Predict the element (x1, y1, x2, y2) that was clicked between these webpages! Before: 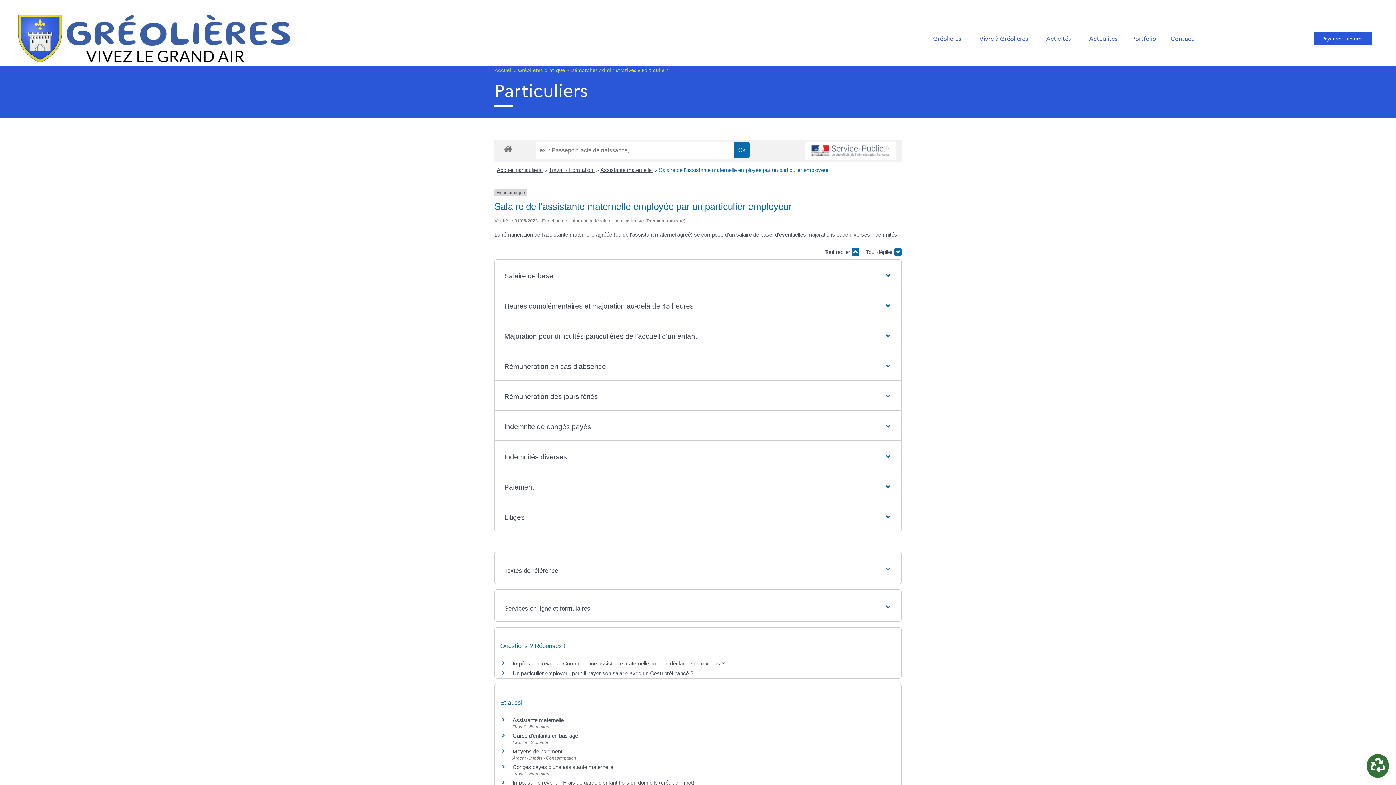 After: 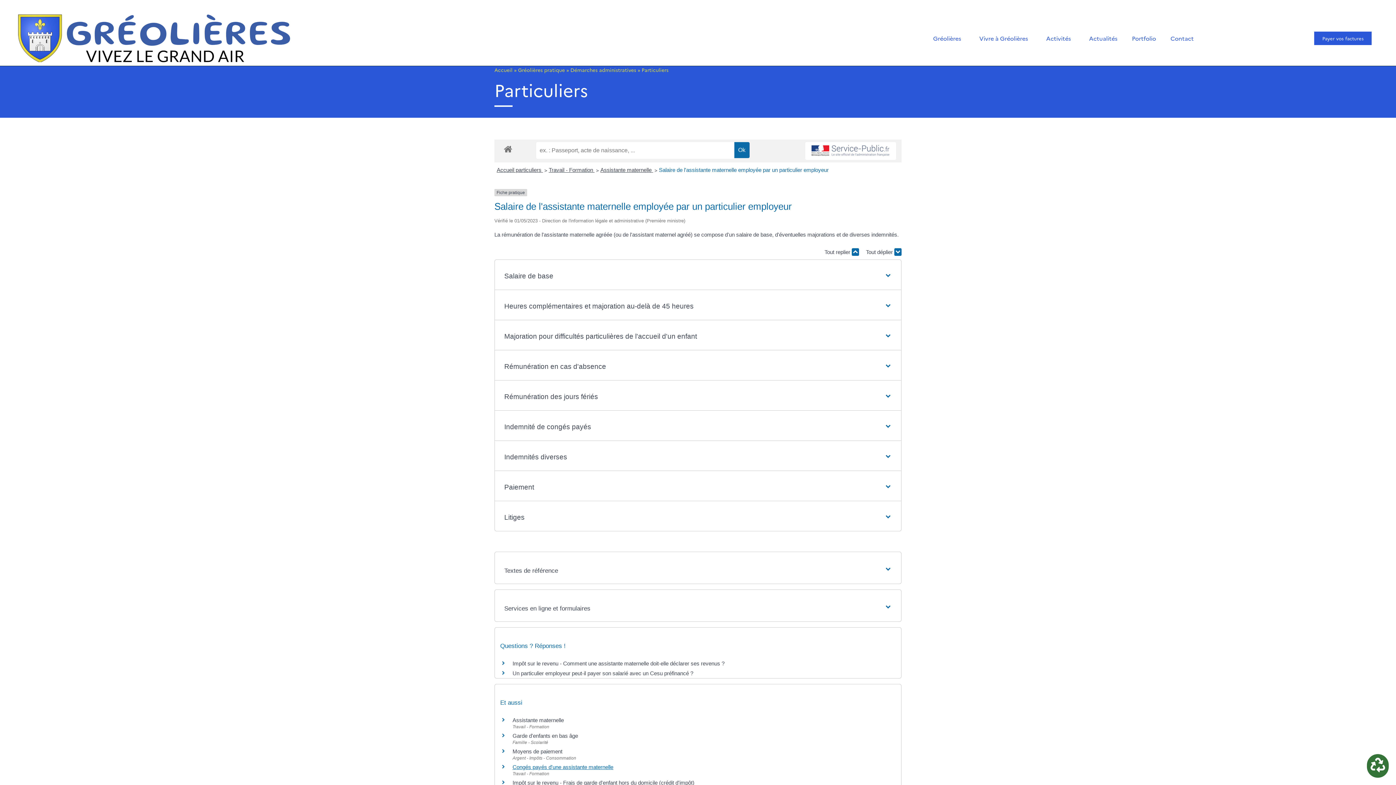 Action: label: Congés payés d'une assistante maternelle bbox: (512, 764, 613, 770)